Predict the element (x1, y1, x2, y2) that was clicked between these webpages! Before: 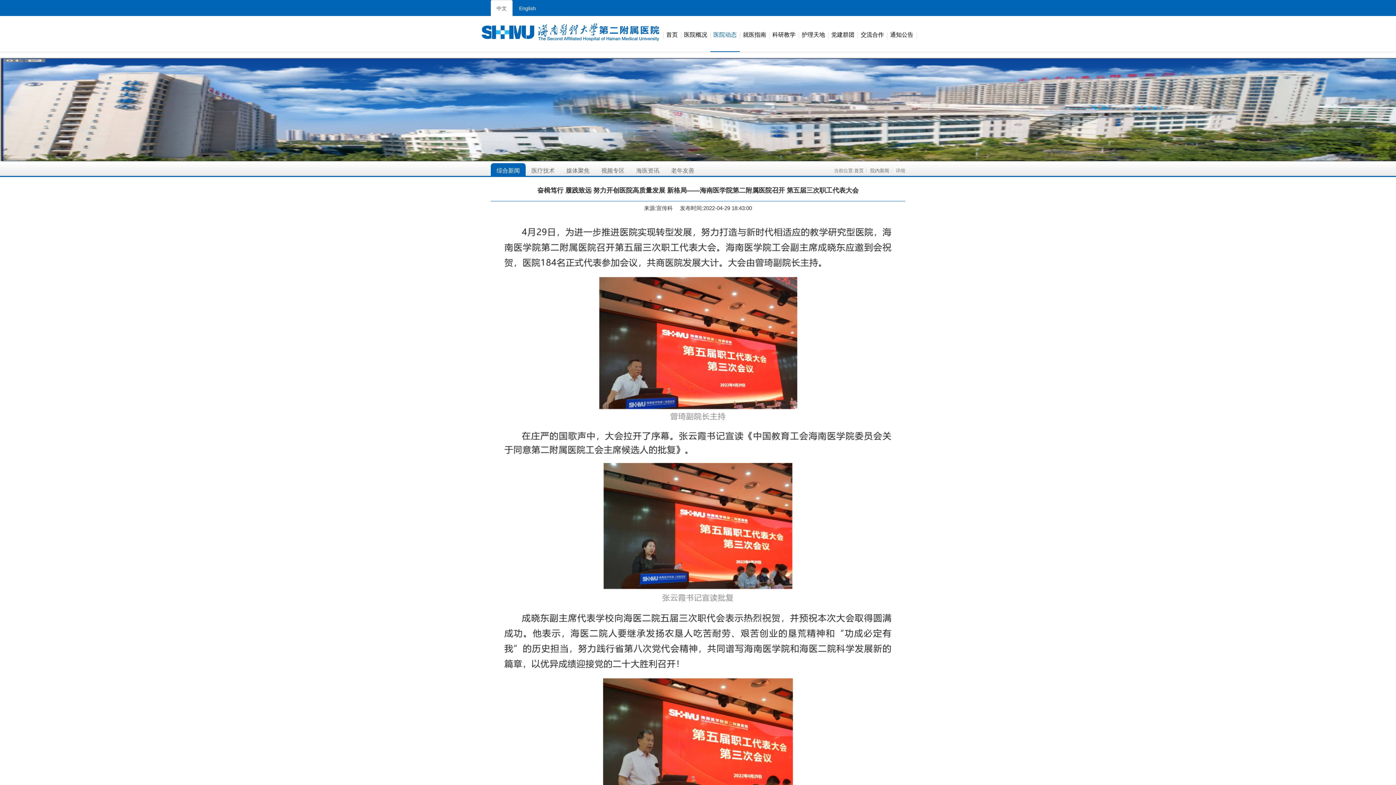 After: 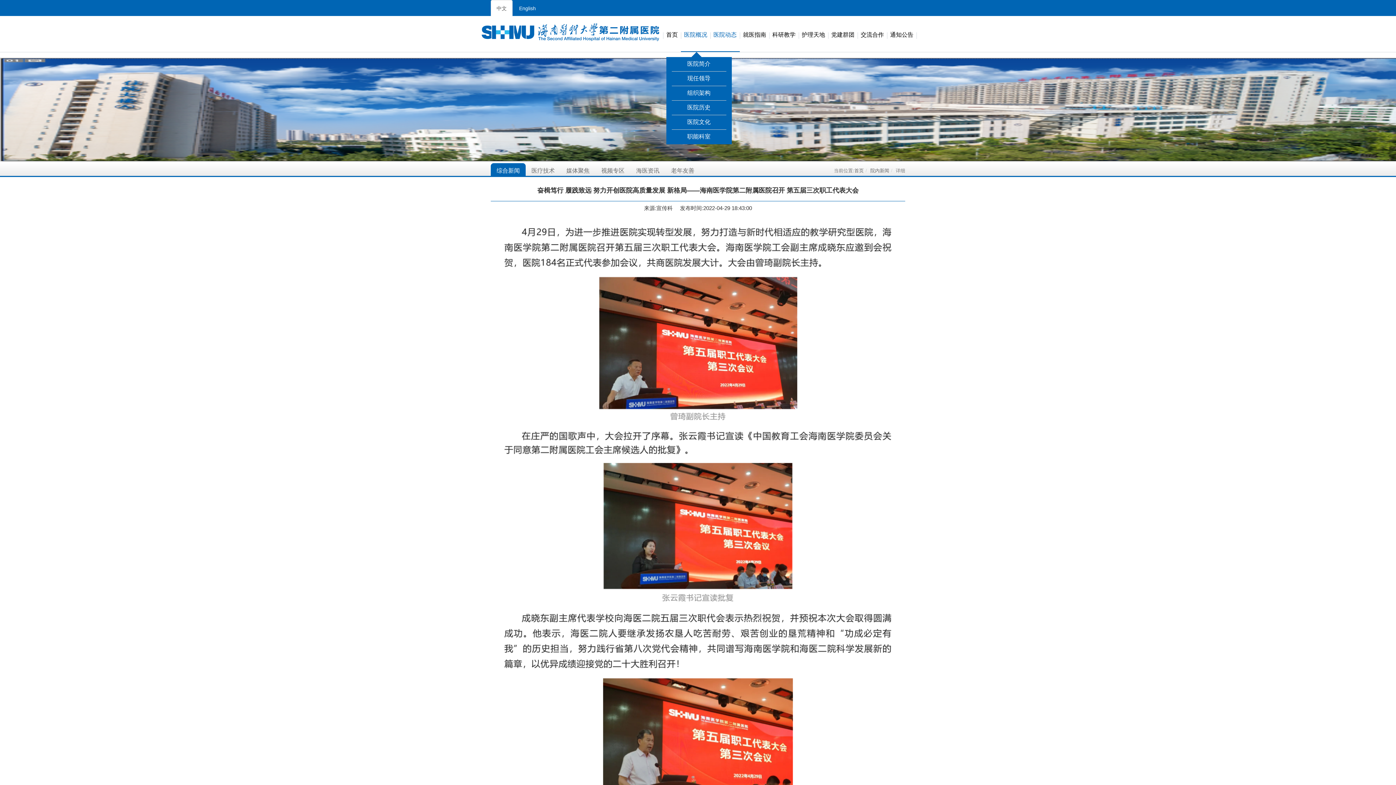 Action: label: 医院概况 bbox: (680, 32, 710, 38)